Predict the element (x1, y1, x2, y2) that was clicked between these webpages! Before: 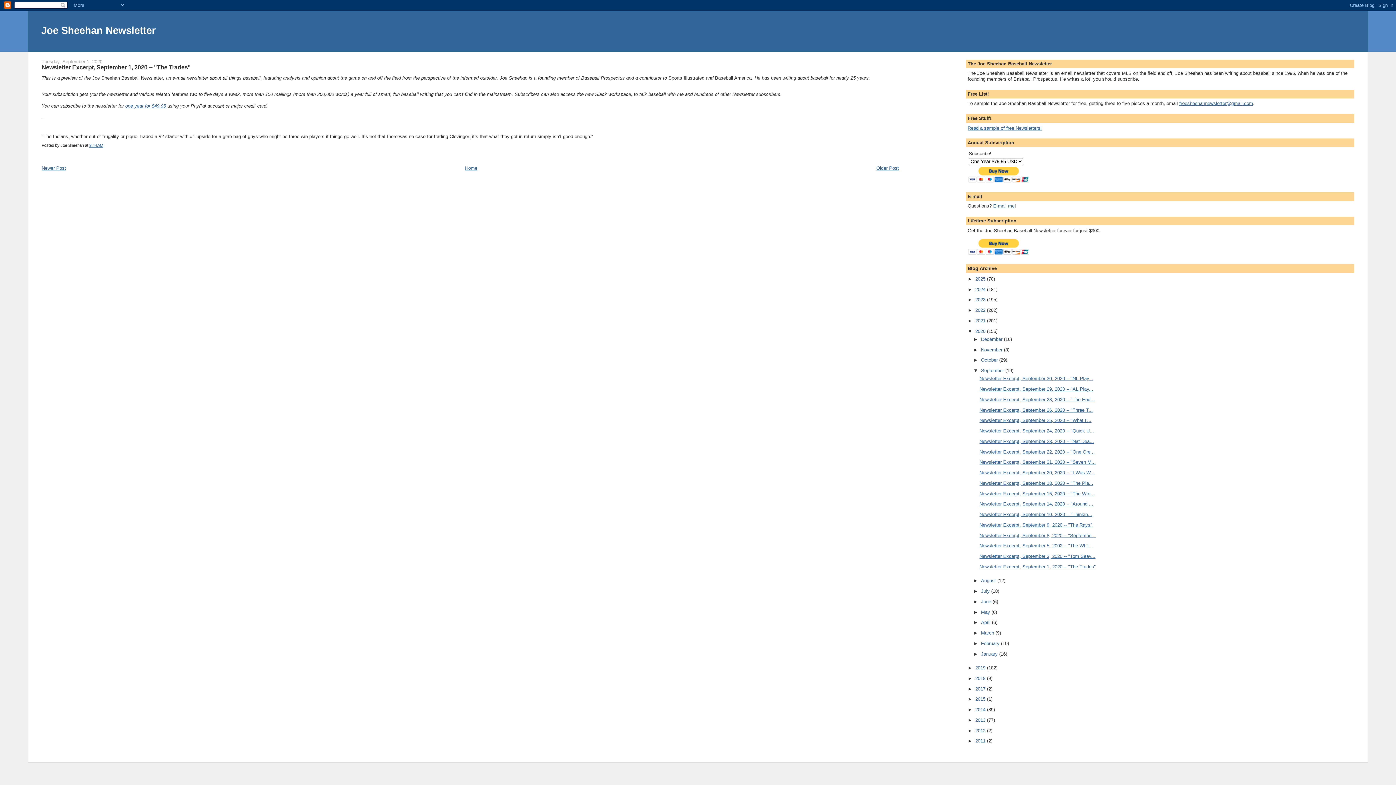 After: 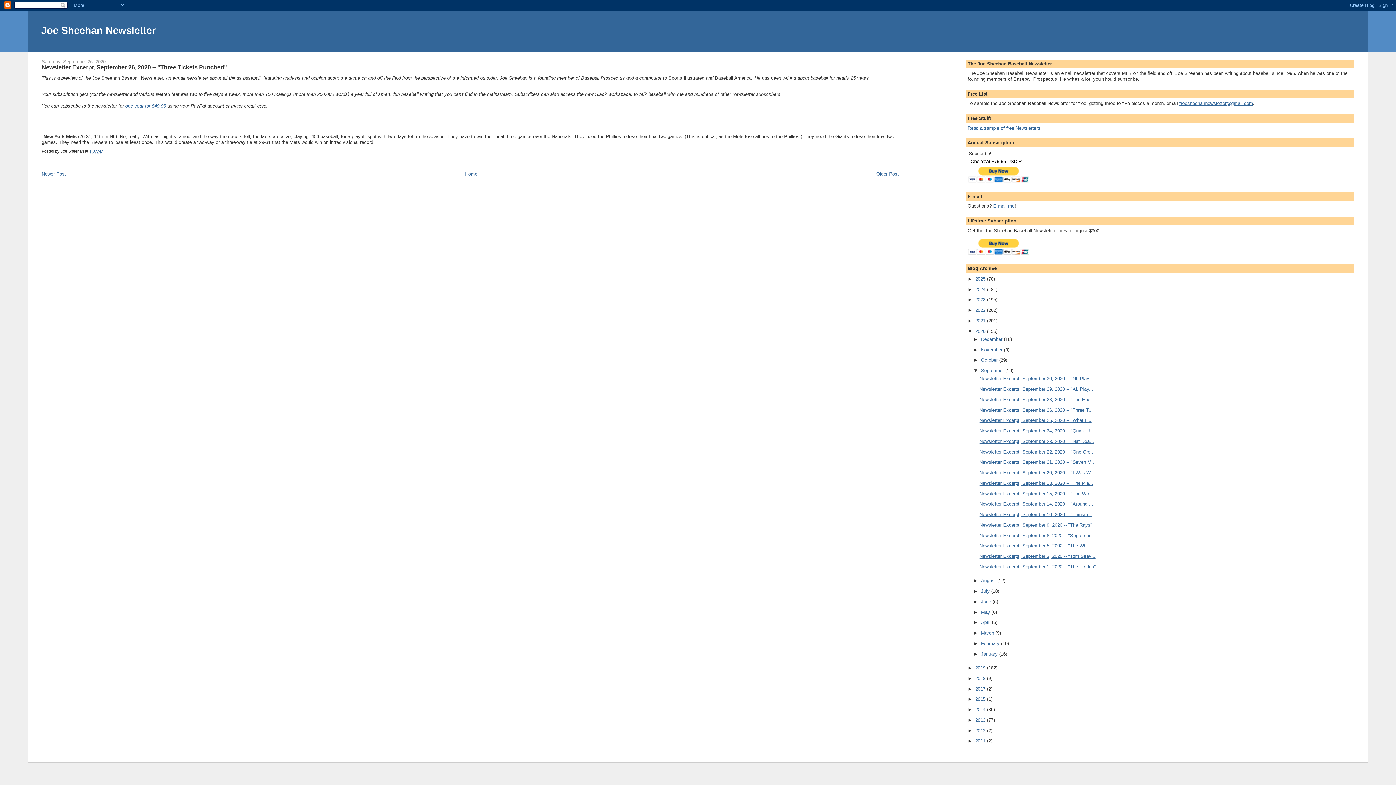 Action: label: Newsletter Excerpt, September 26, 2020 -- "Three T... bbox: (979, 407, 1093, 412)